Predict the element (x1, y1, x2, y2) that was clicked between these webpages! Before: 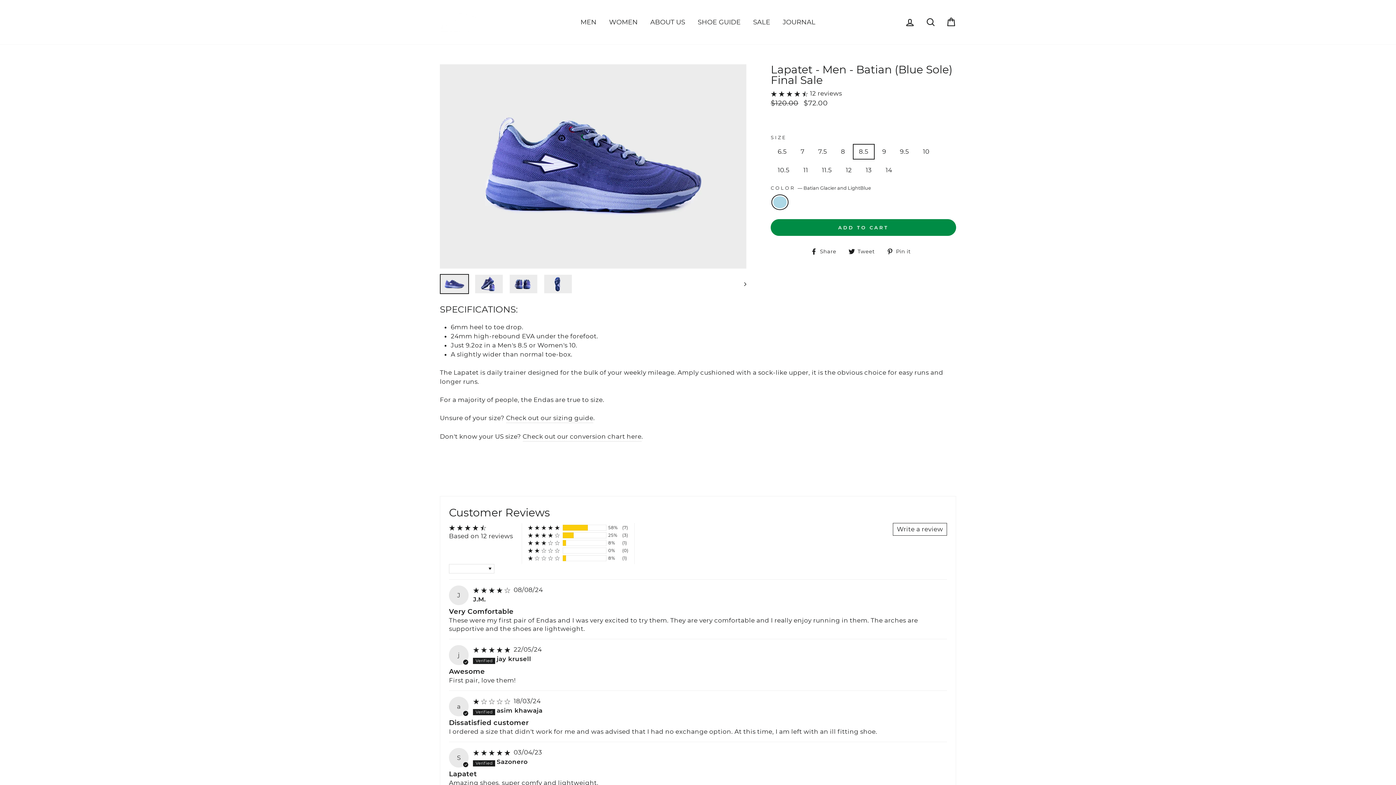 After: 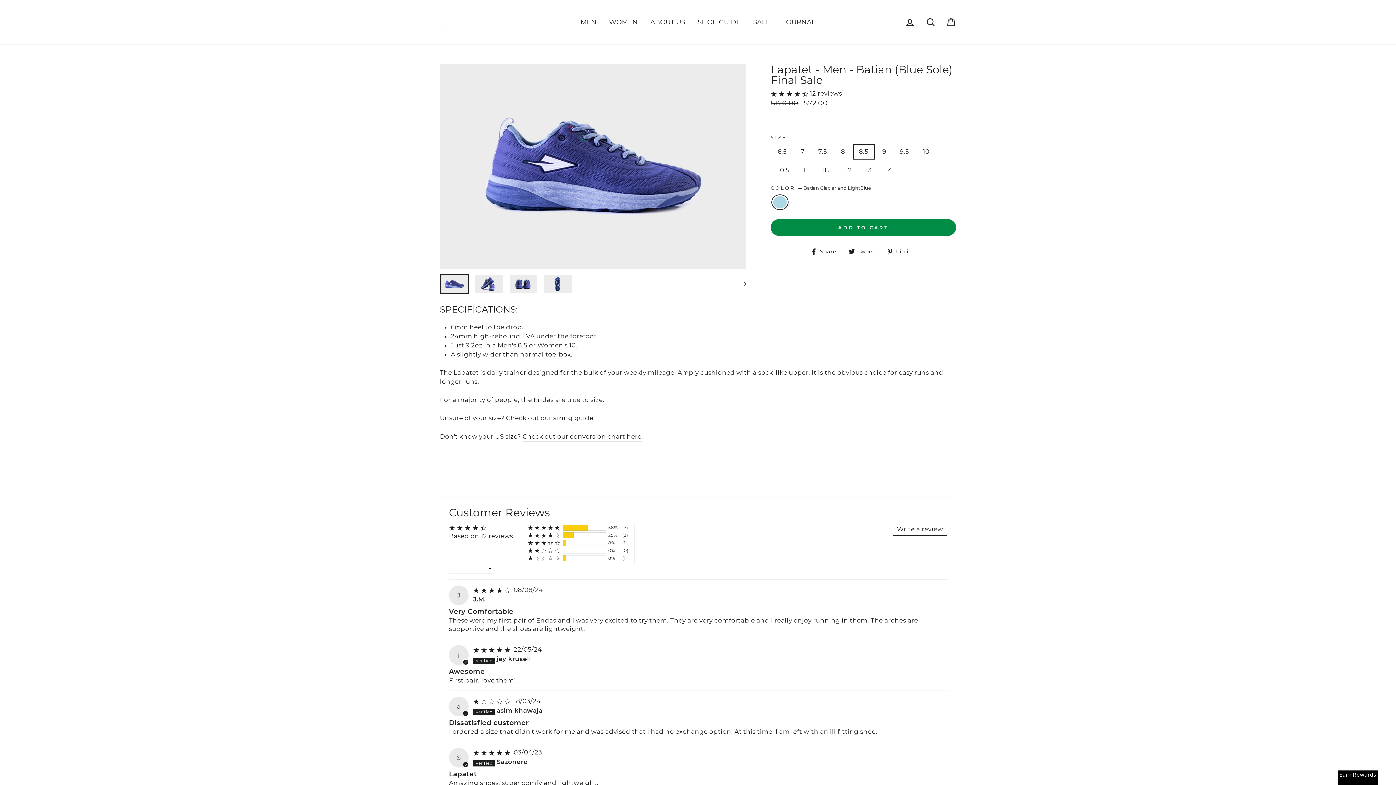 Action: label: 4.25 stars bbox: (770, 89, 810, 96)